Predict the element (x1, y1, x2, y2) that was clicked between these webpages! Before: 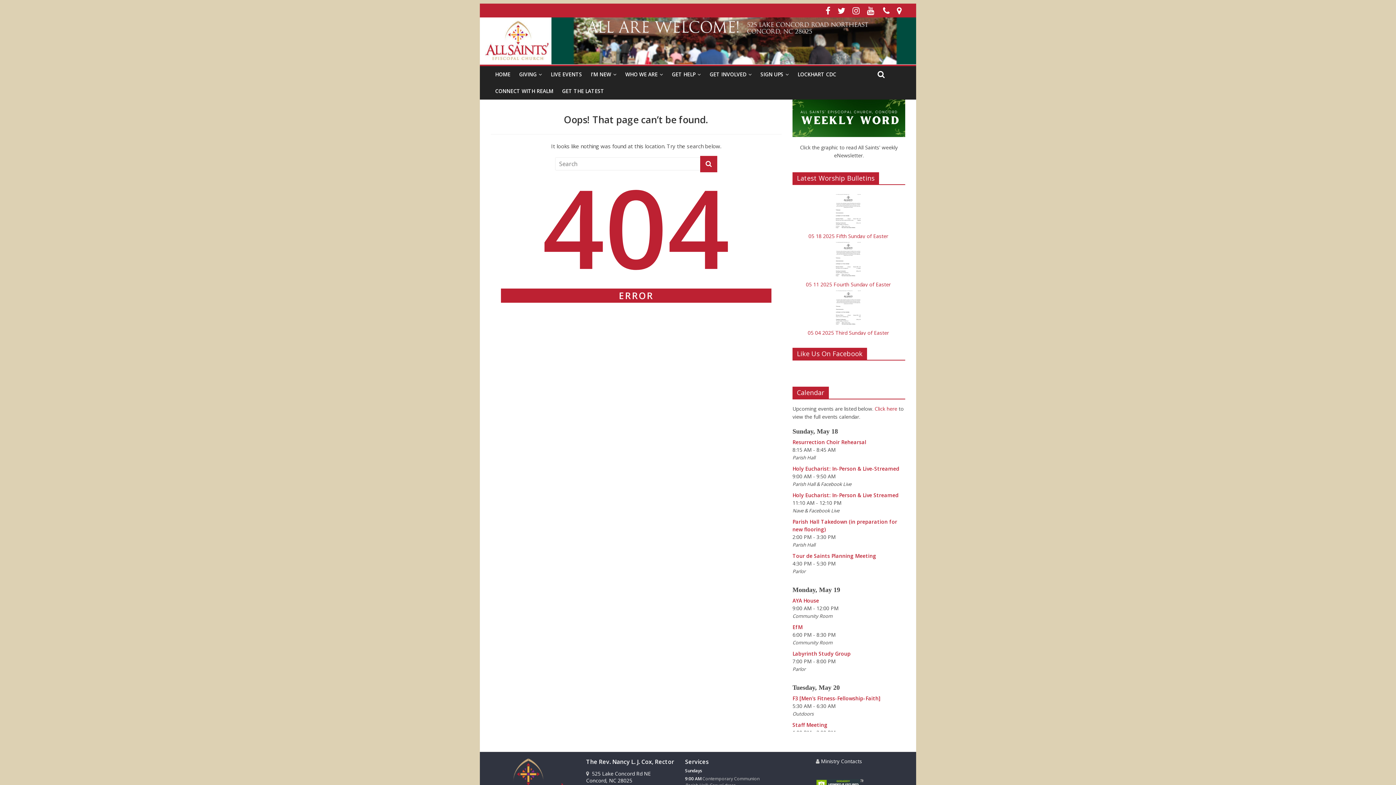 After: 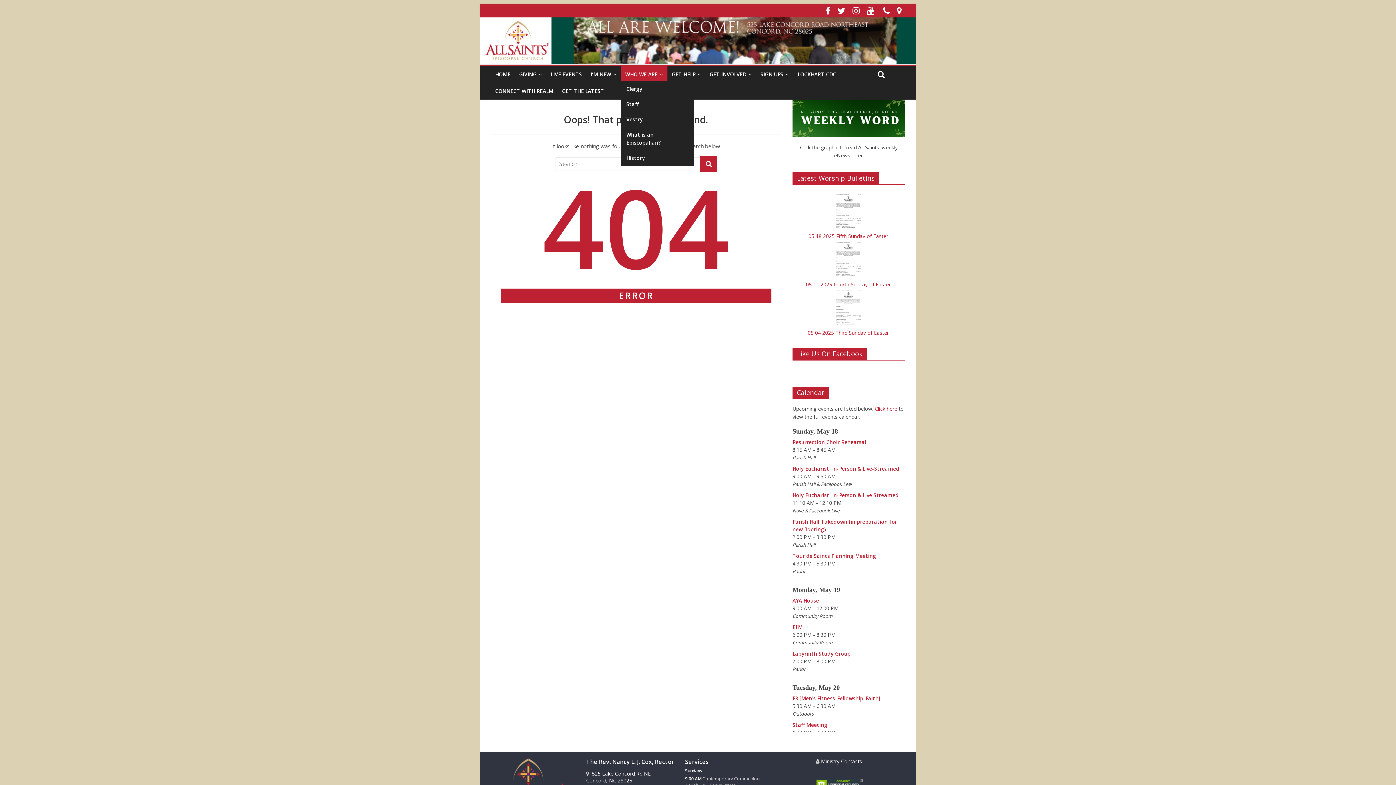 Action: bbox: (621, 66, 667, 82) label: WHO WE ARE